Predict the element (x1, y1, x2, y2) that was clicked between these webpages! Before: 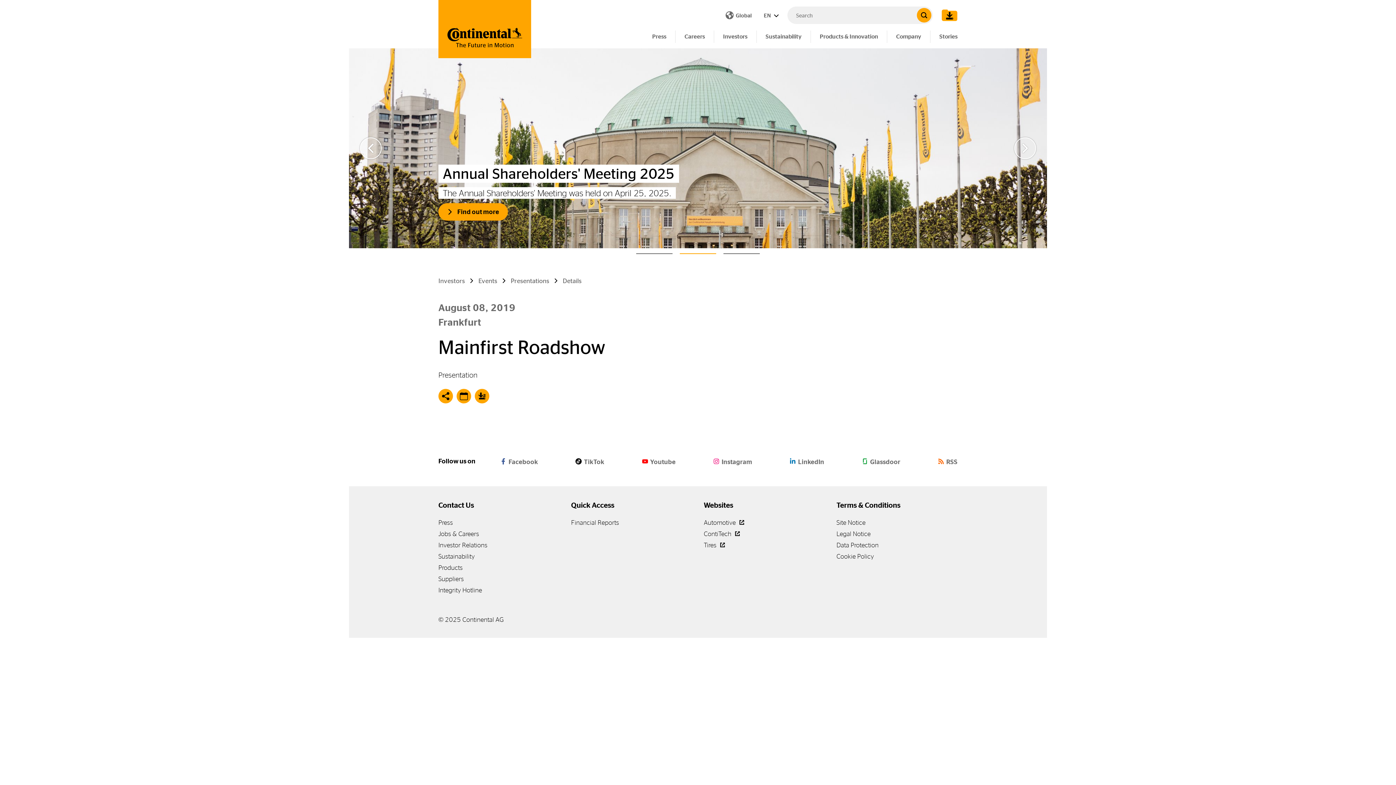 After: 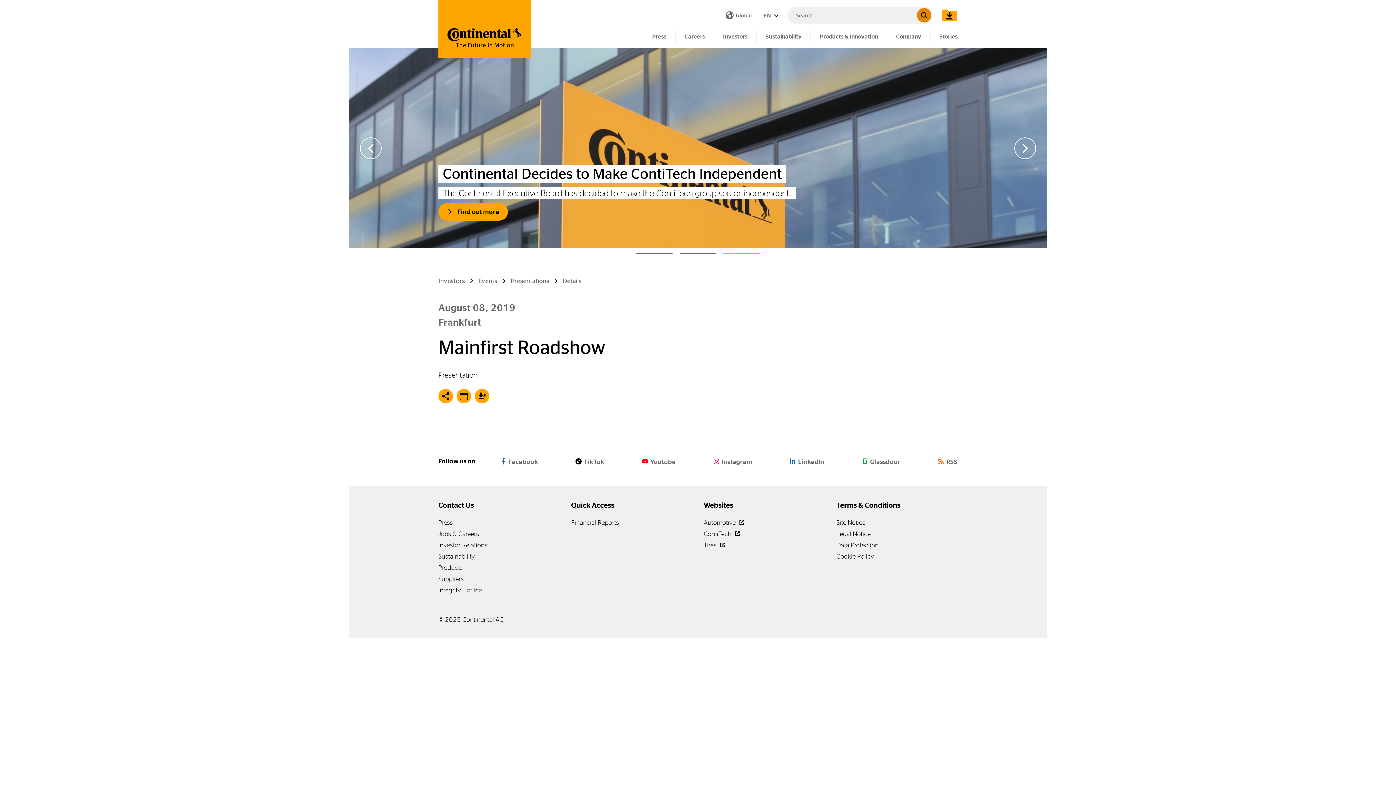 Action: bbox: (917, 8, 931, 22) label: Search